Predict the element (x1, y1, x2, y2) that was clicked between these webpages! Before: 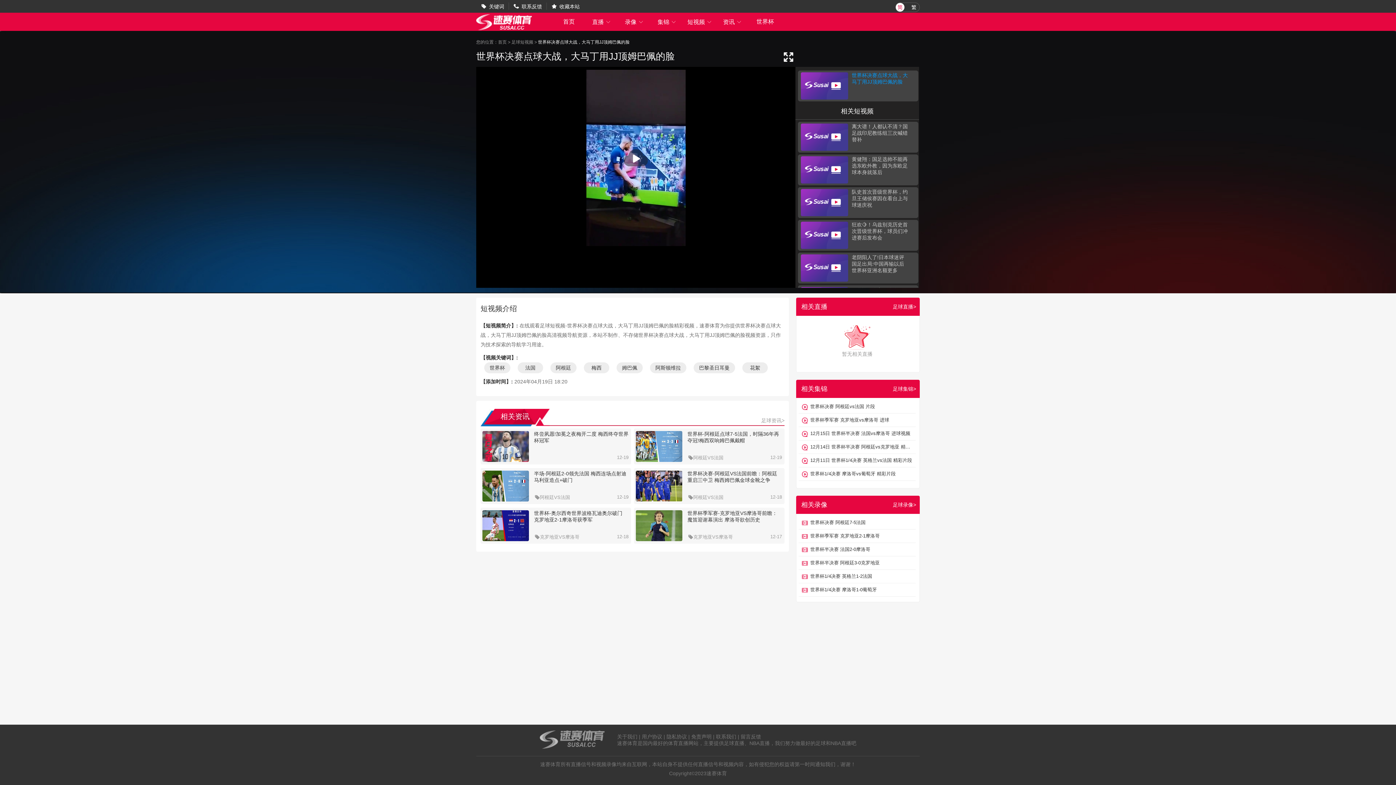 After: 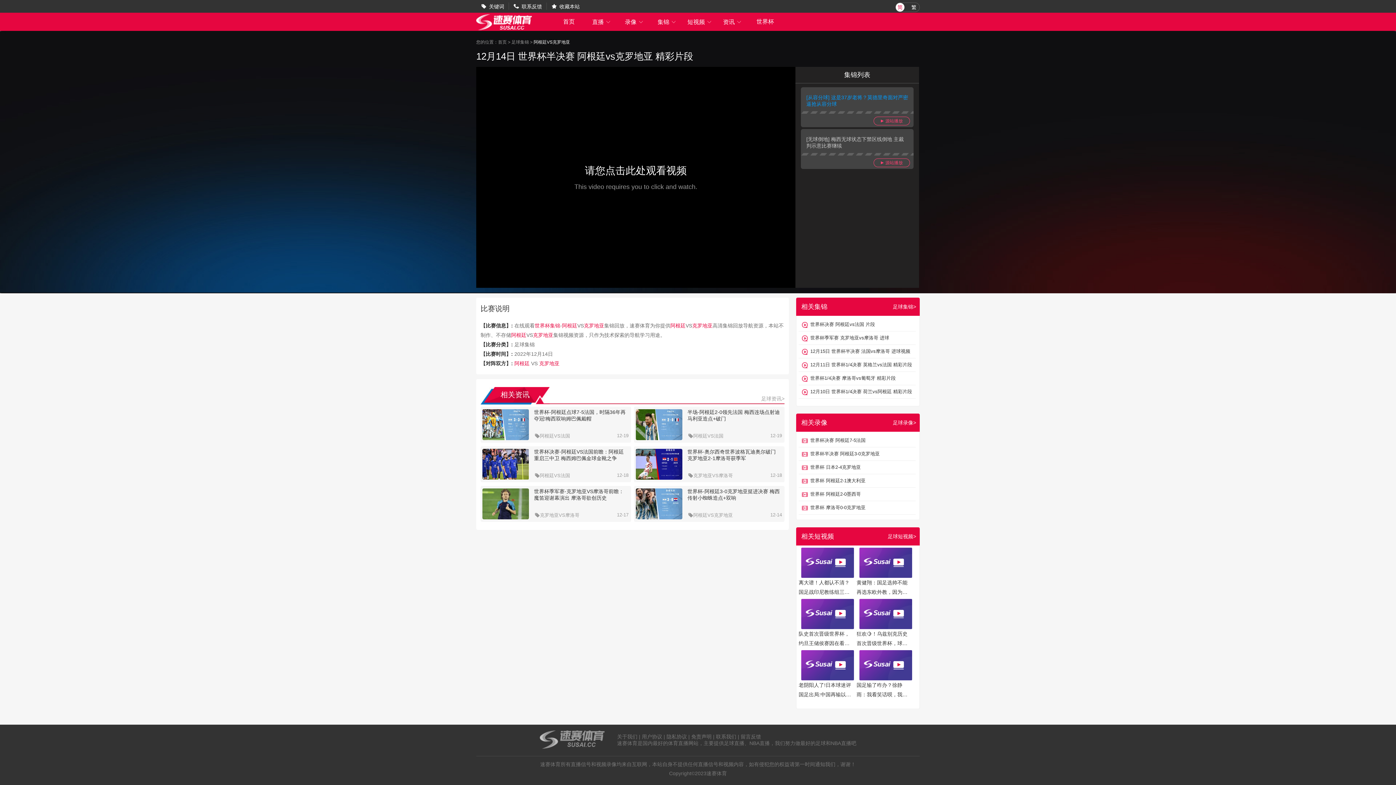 Action: bbox: (798, 440, 912, 453) label: 12月14日 世界杯半决赛 阿根廷vs克罗地亚 精彩片段